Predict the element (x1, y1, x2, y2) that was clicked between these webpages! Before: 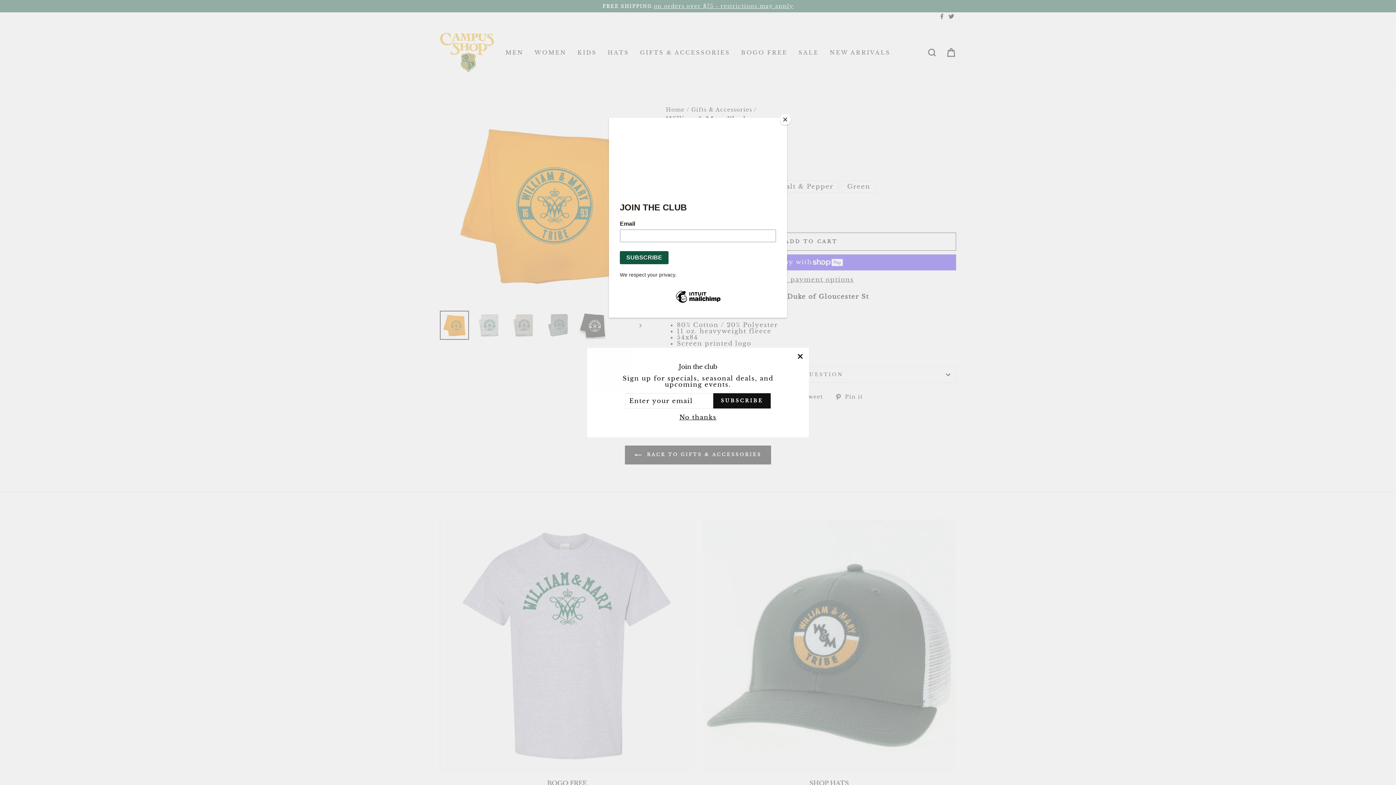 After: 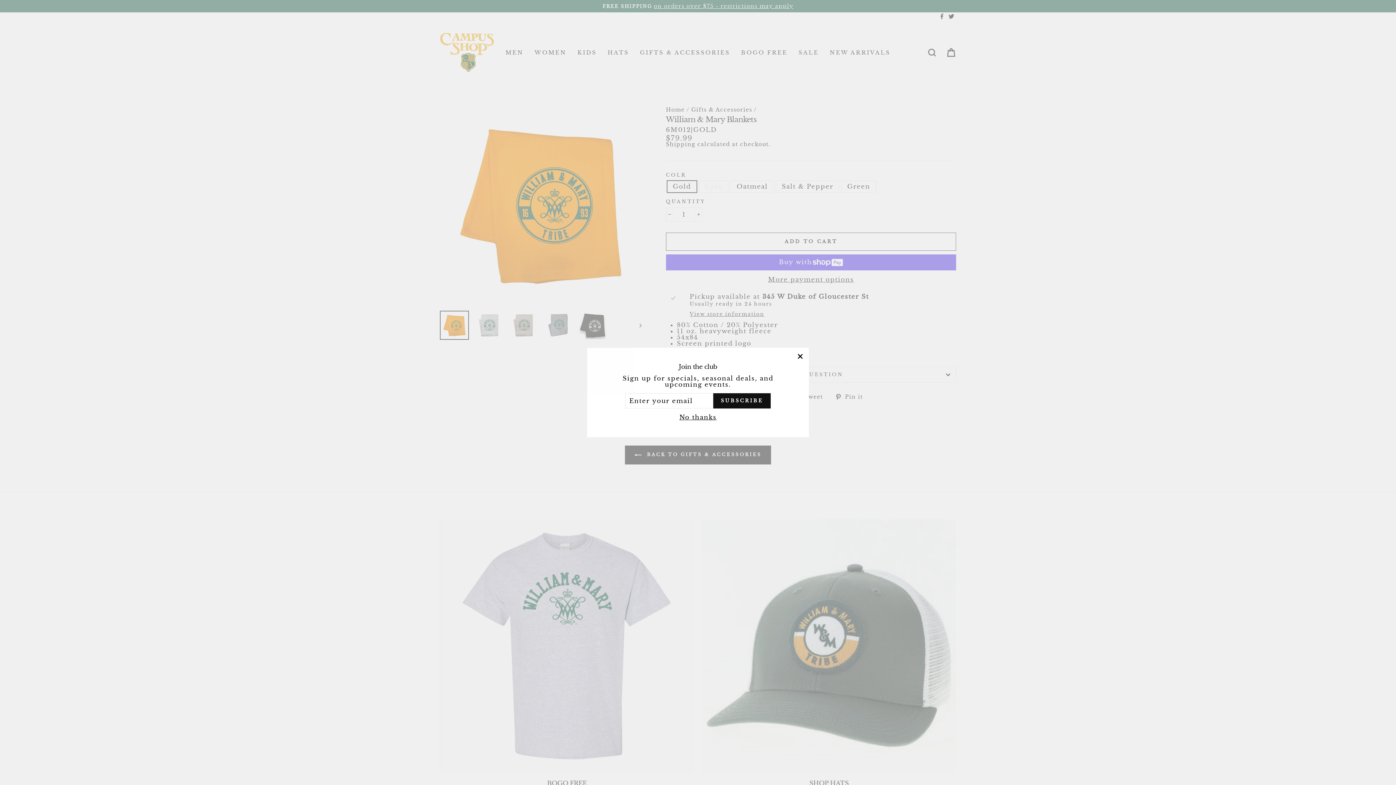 Action: label: Close bbox: (780, 114, 790, 125)